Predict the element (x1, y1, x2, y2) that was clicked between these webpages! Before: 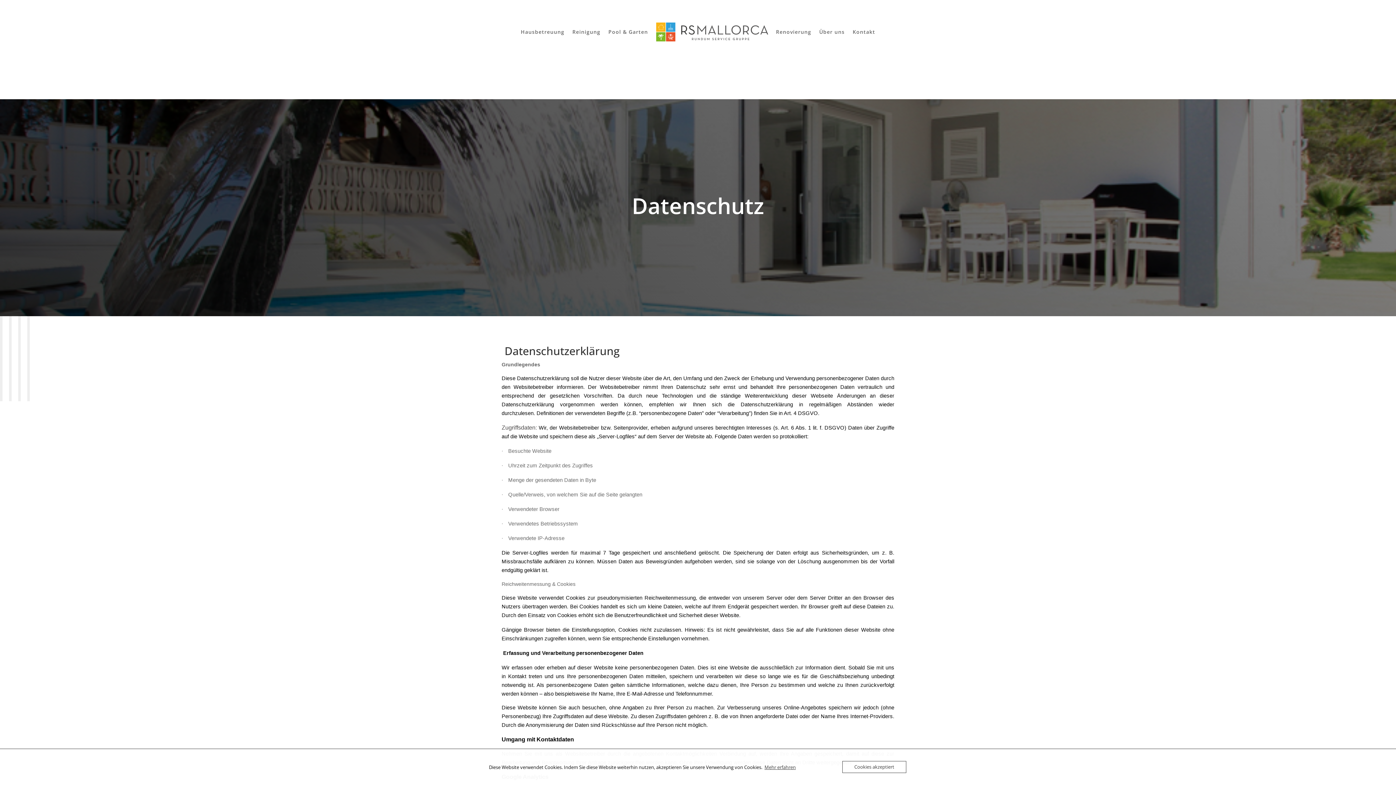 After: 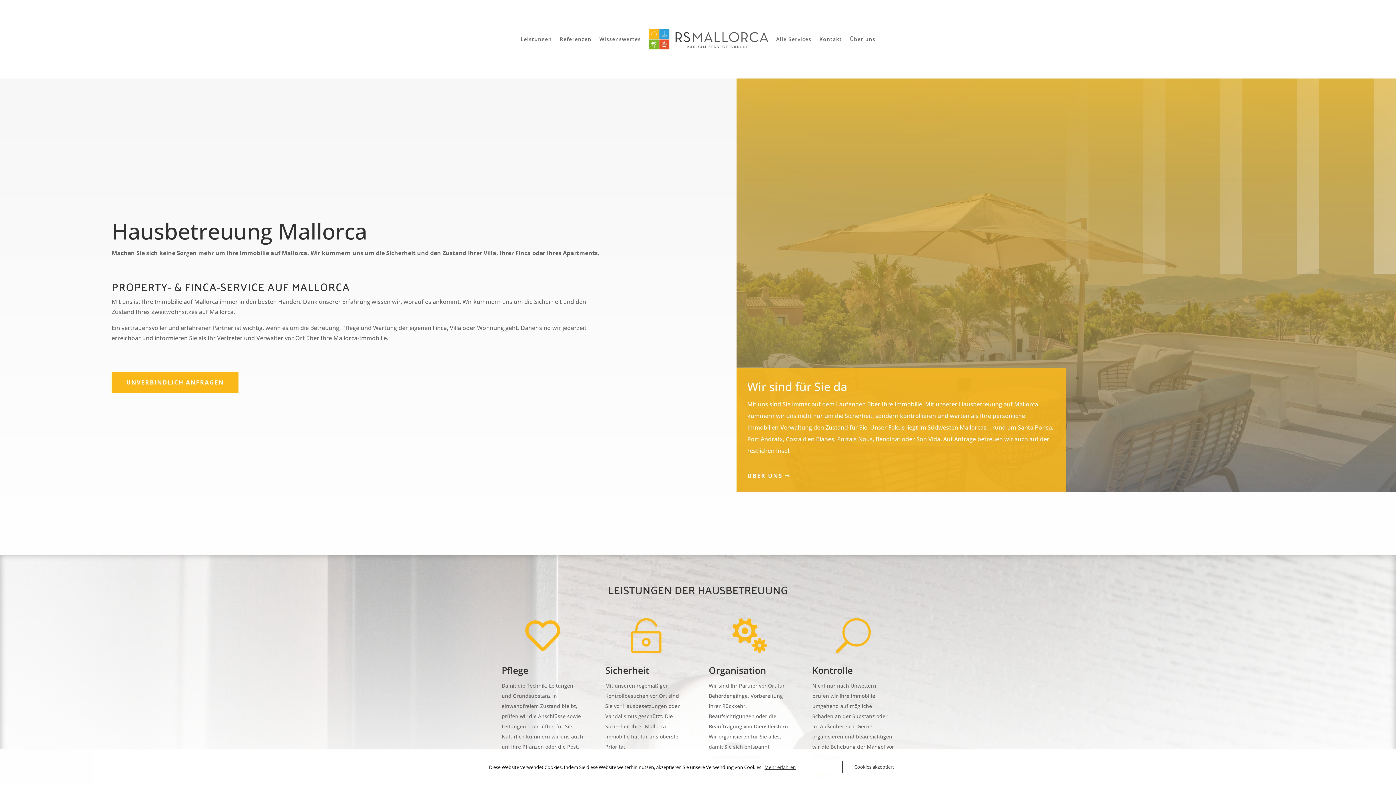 Action: label: Hausbetreuung bbox: (520, 17, 564, 46)